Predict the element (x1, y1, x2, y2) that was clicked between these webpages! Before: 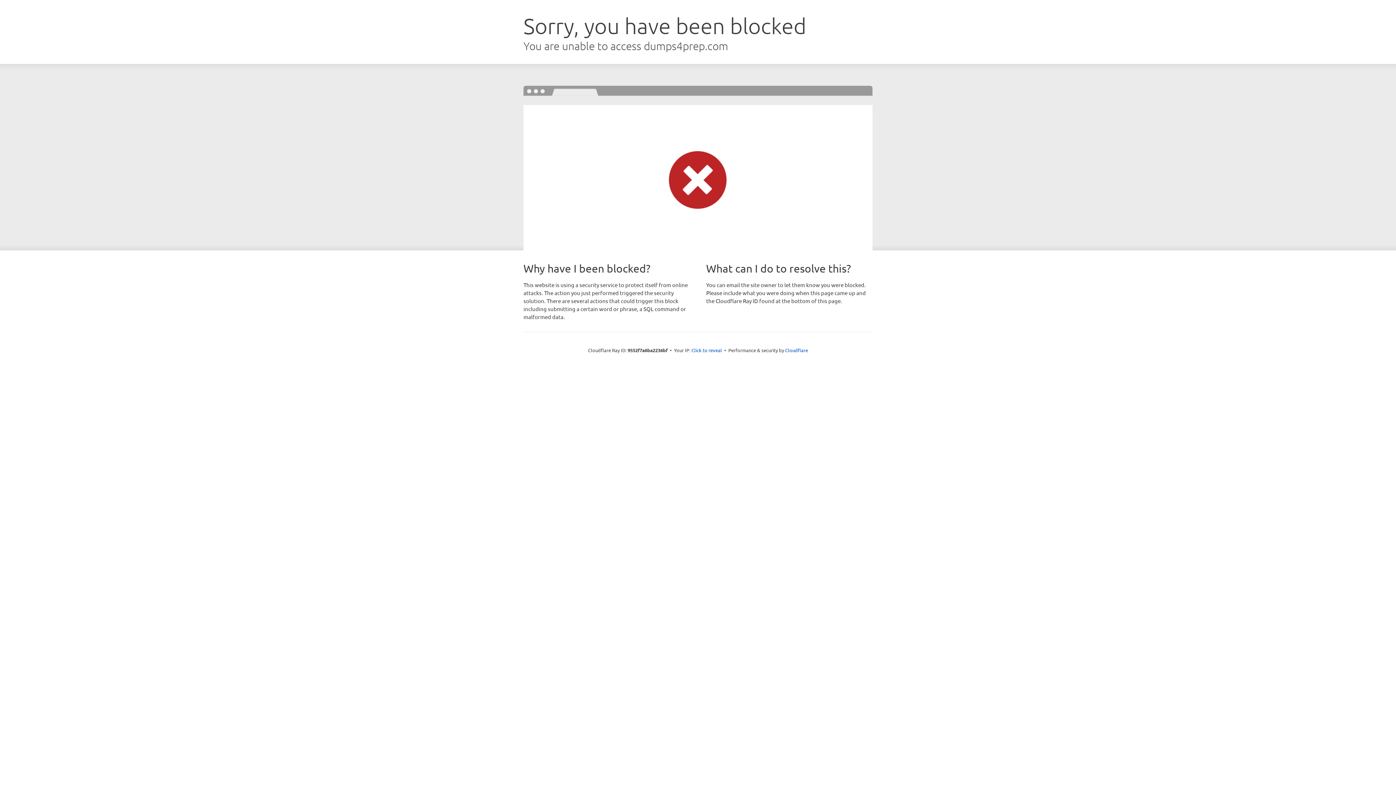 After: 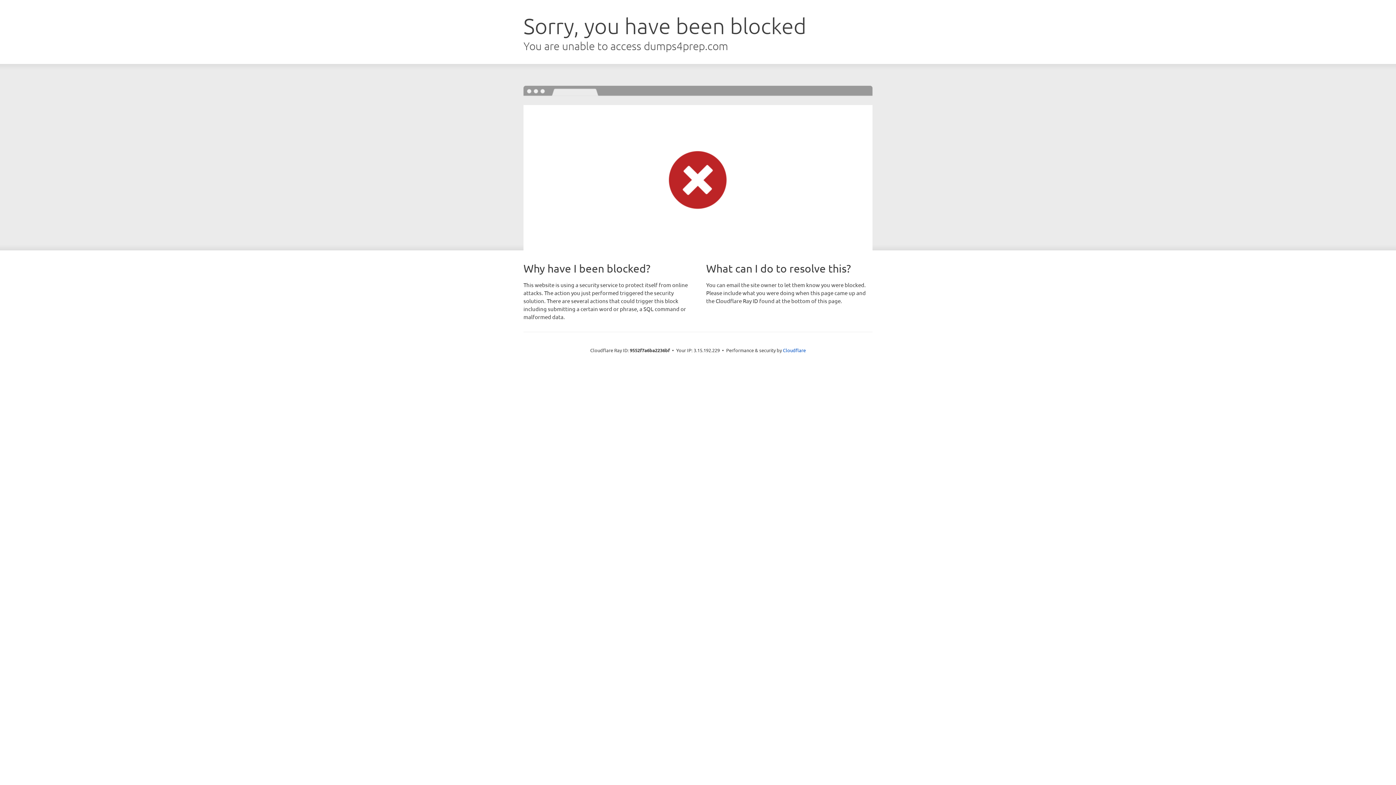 Action: label: Click to reveal bbox: (691, 346, 722, 353)